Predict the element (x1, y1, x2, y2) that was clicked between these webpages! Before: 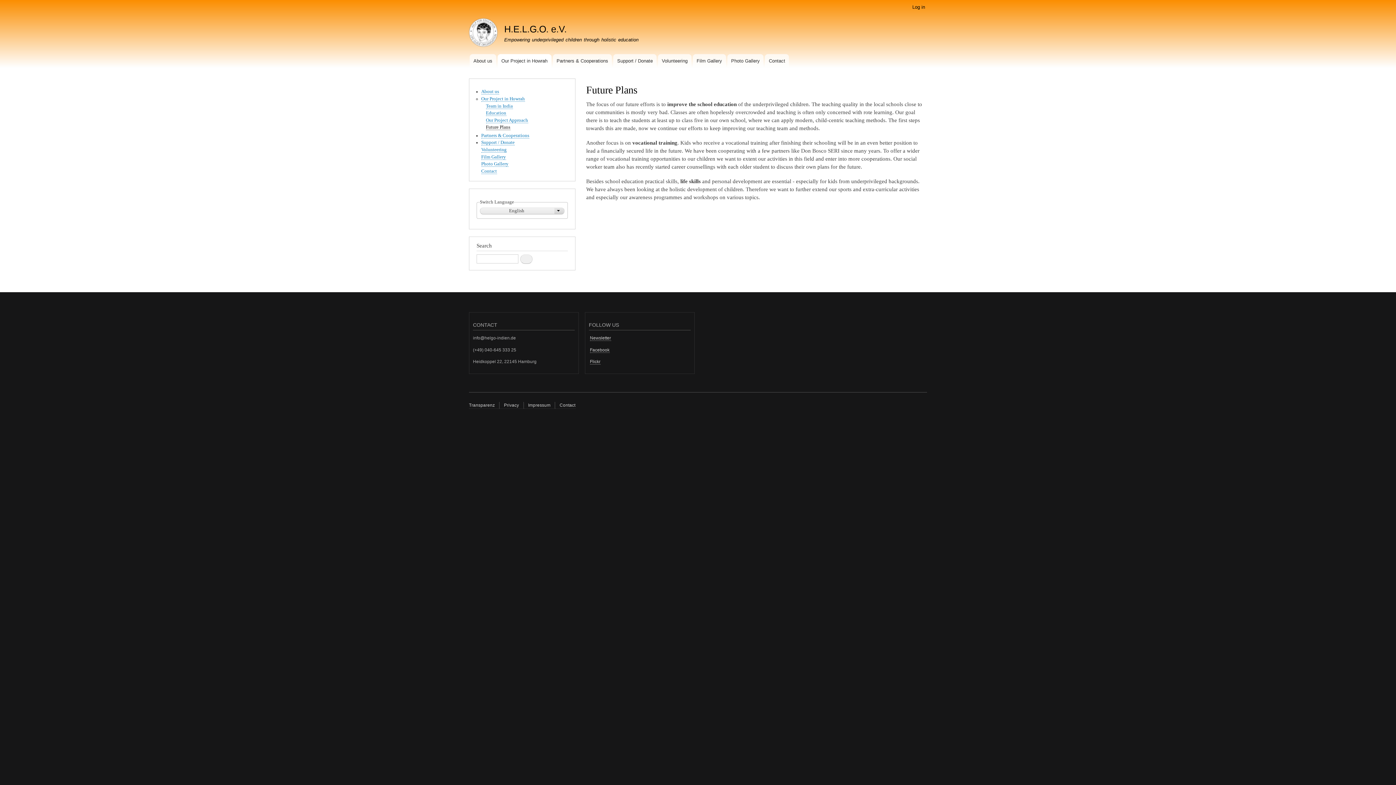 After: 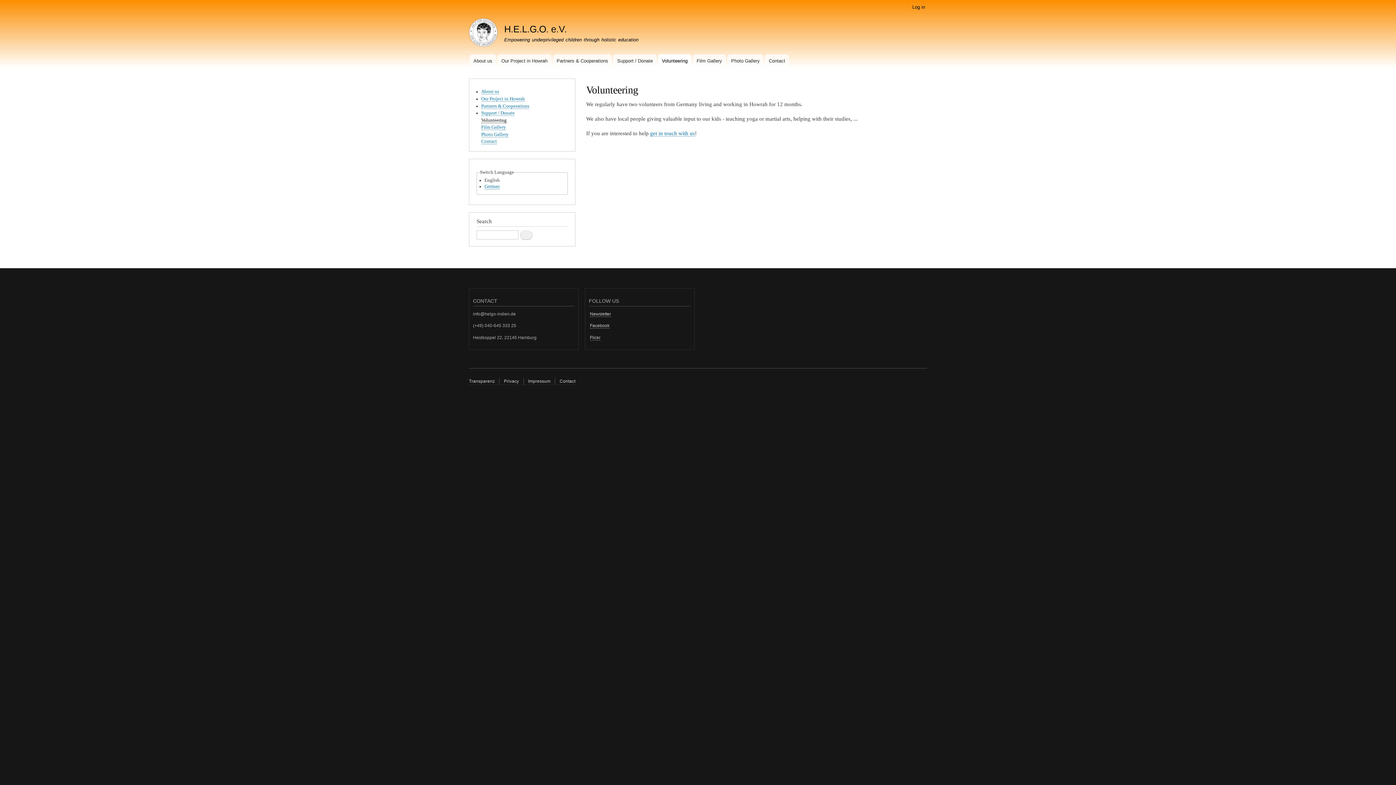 Action: label: Volunteering bbox: (481, 147, 506, 152)